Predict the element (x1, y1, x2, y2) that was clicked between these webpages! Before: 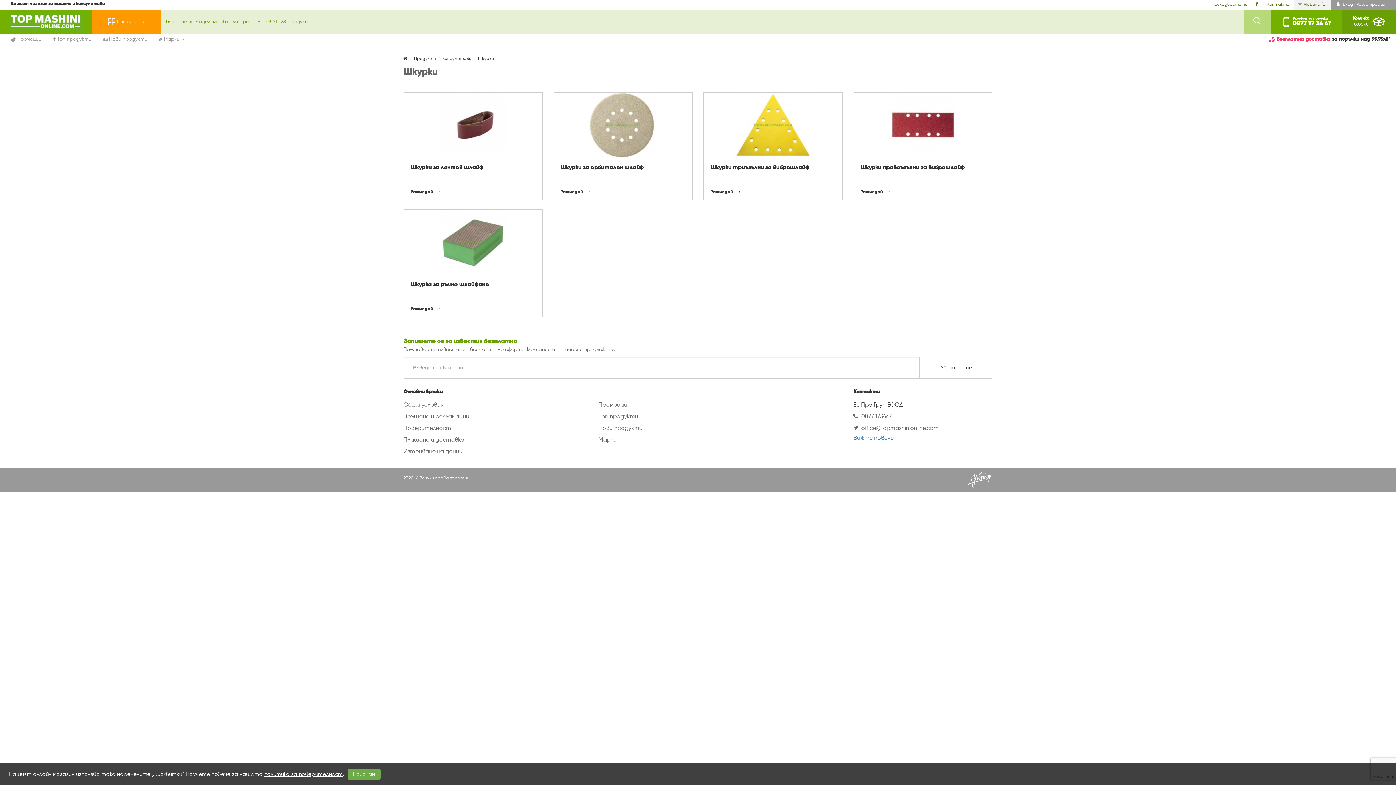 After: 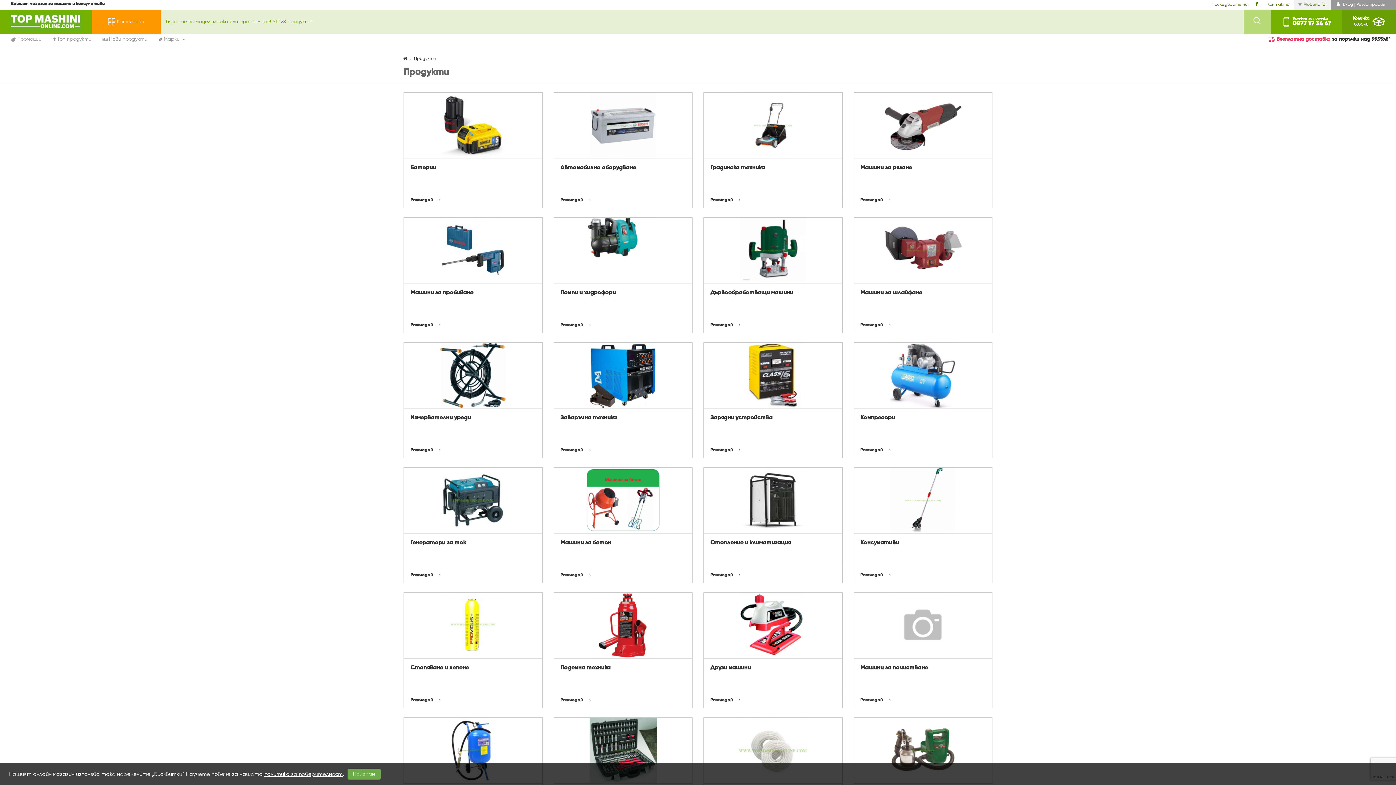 Action: bbox: (414, 56, 436, 61) label: Продукти